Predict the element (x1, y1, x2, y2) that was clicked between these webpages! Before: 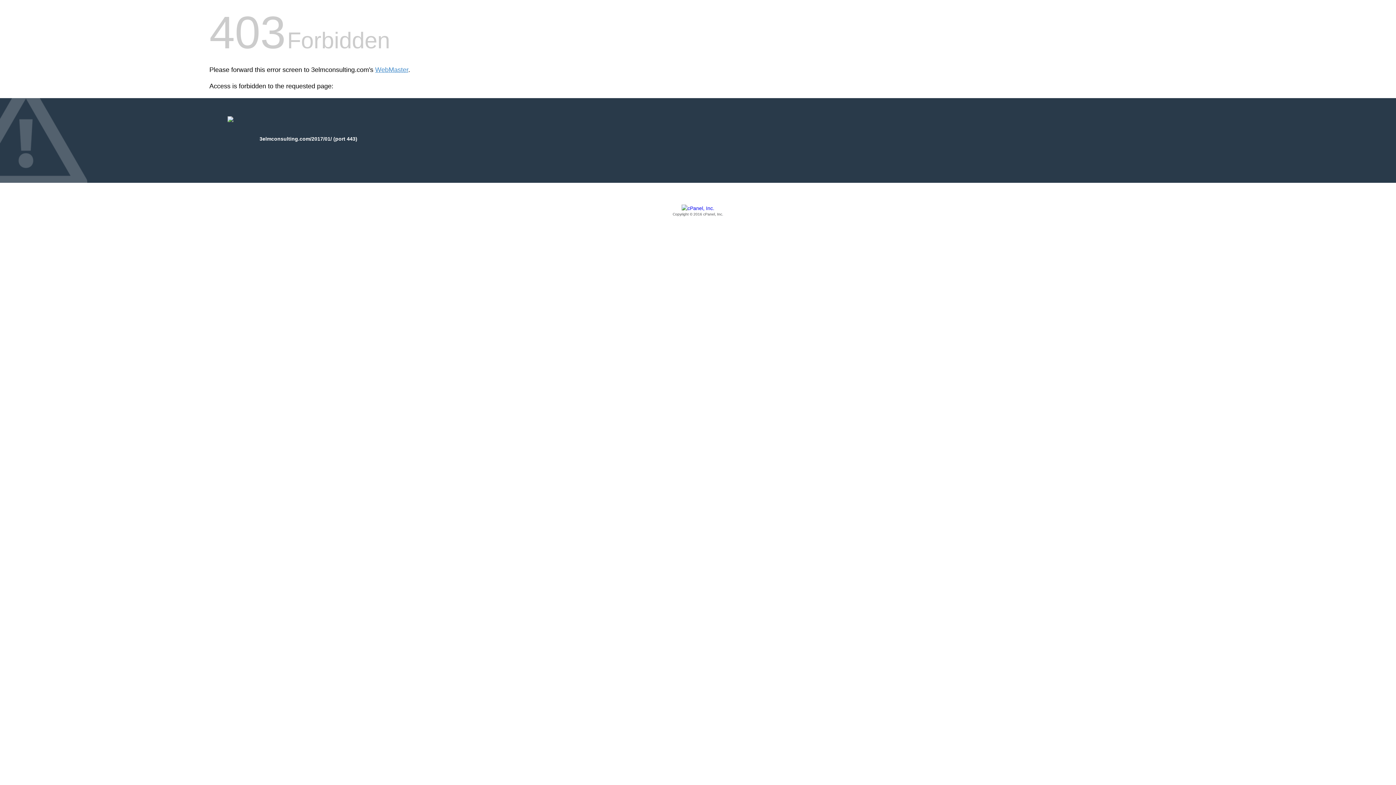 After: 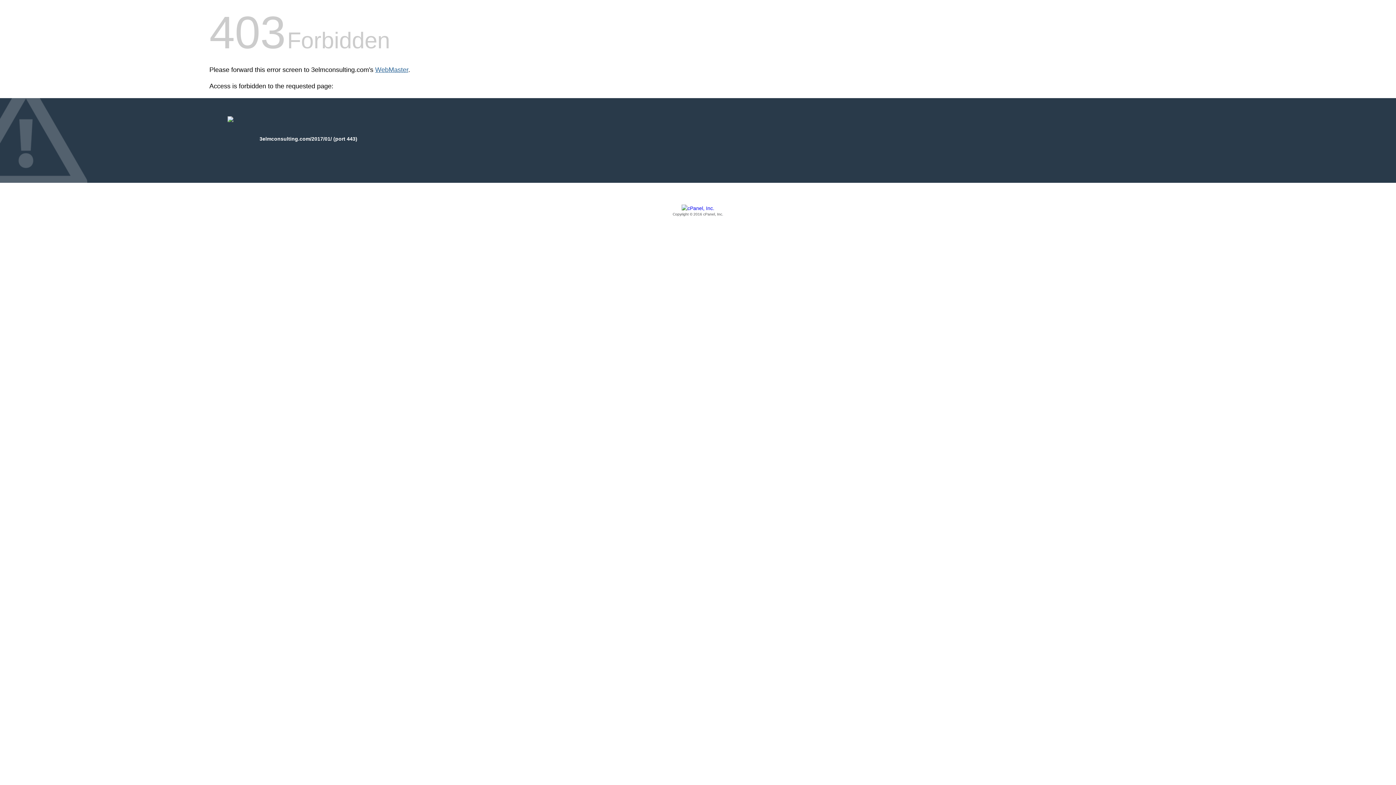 Action: label: WebMaster bbox: (375, 66, 408, 73)